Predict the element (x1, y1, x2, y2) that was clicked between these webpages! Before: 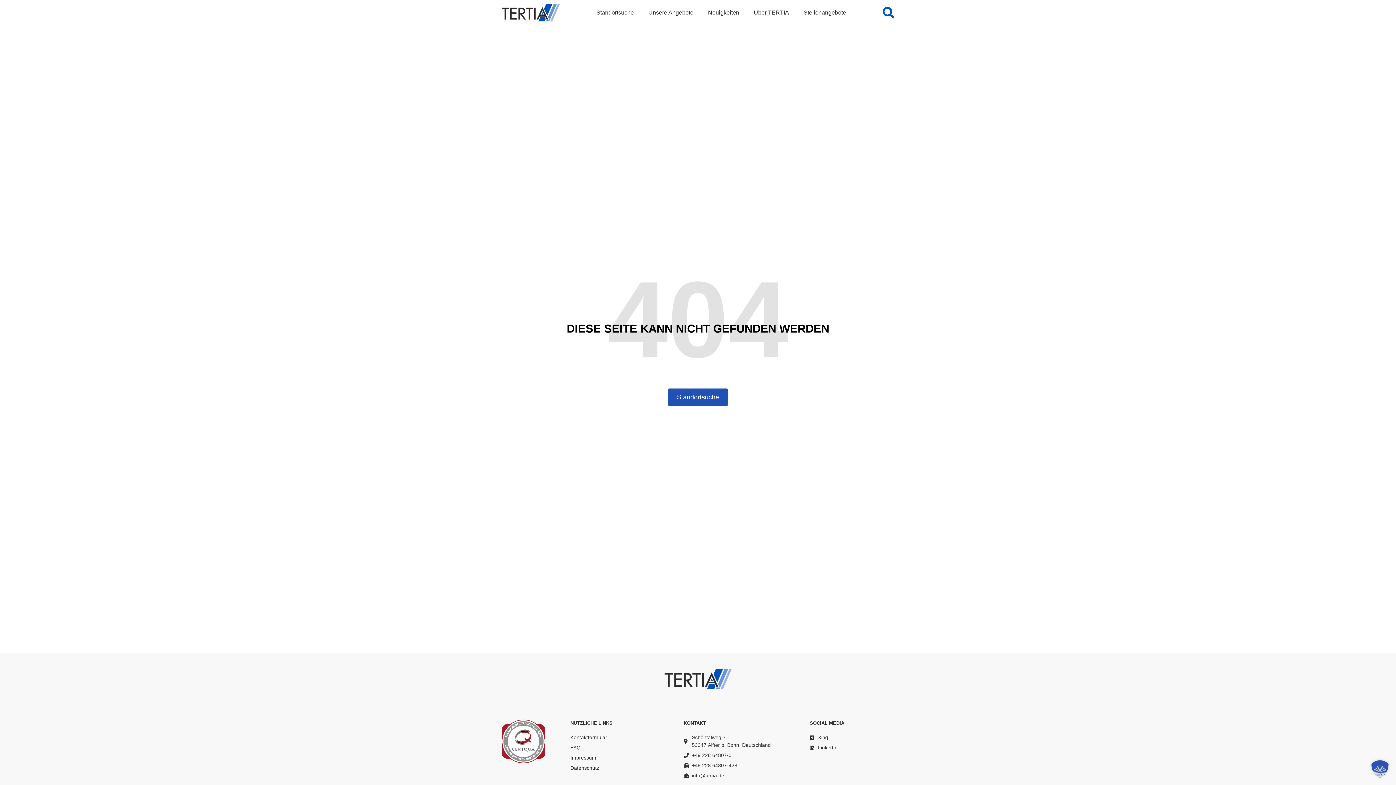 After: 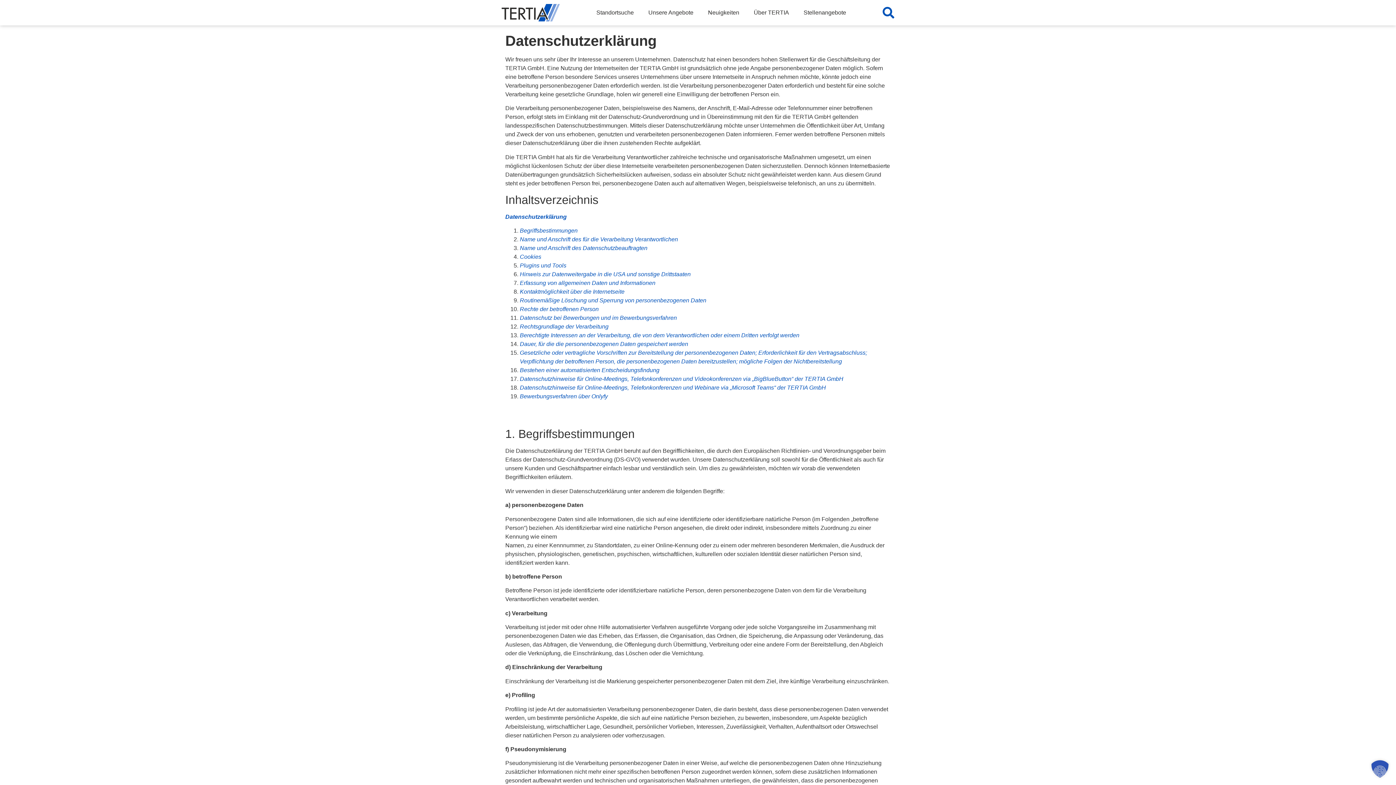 Action: label: Datenschutz bbox: (570, 764, 676, 772)